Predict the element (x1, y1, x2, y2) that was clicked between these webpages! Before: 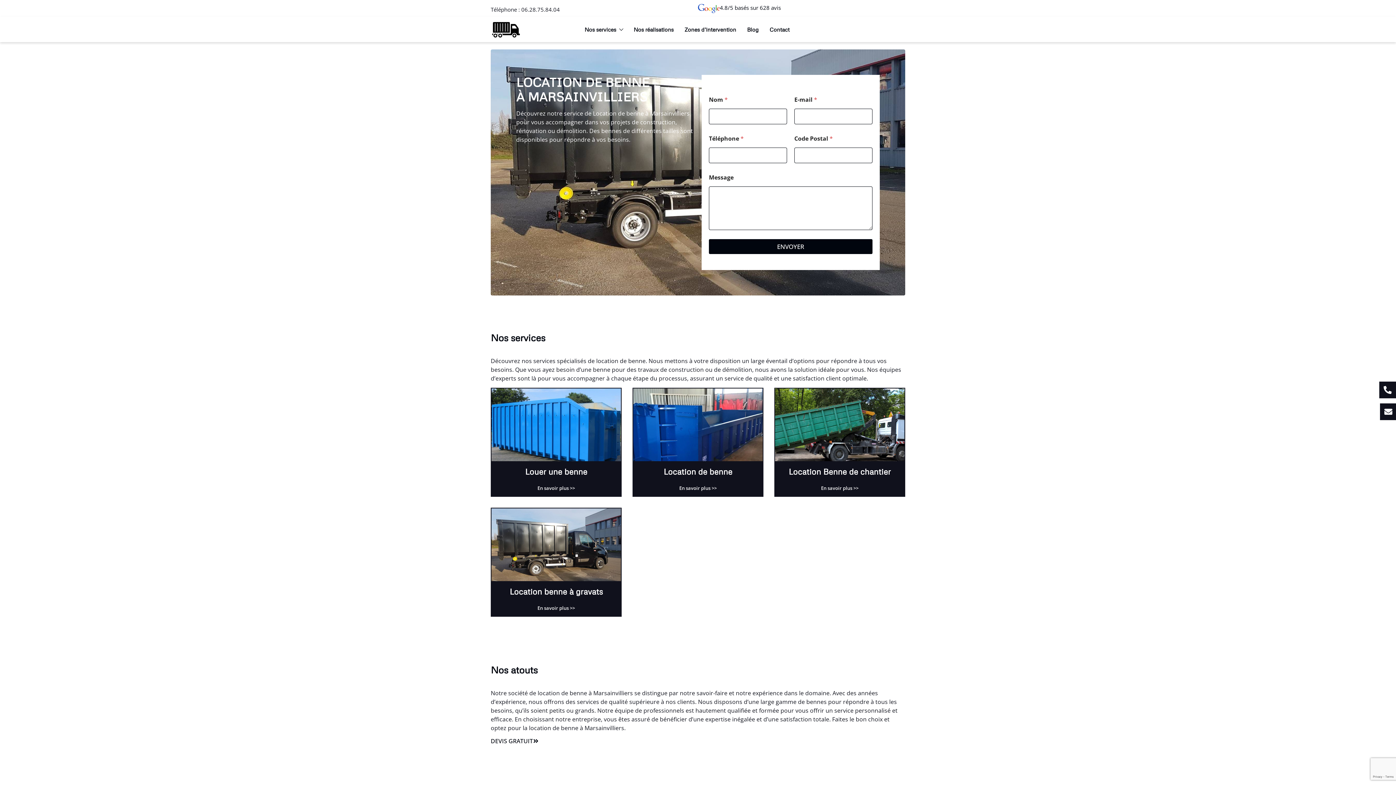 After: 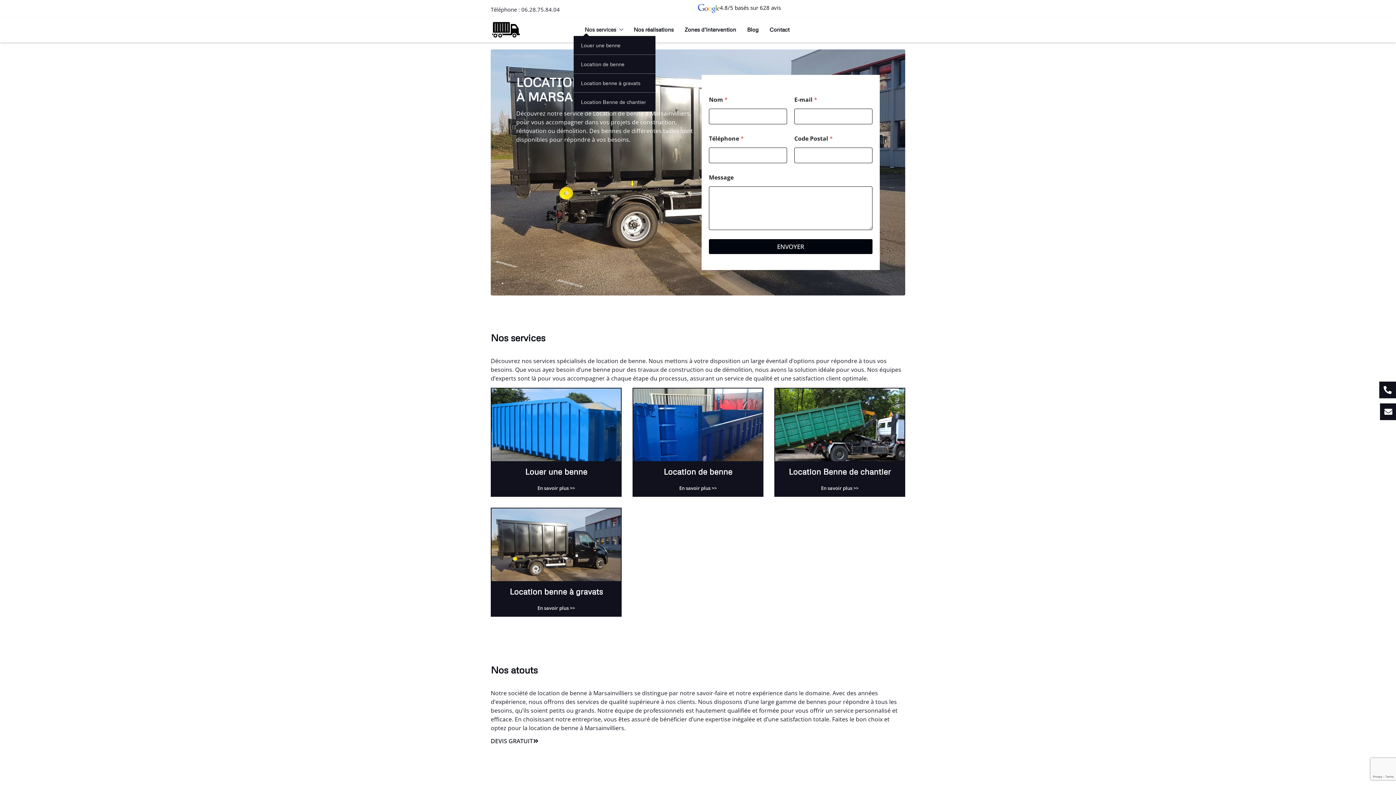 Action: bbox: (584, 23, 622, 35) label: Nos services